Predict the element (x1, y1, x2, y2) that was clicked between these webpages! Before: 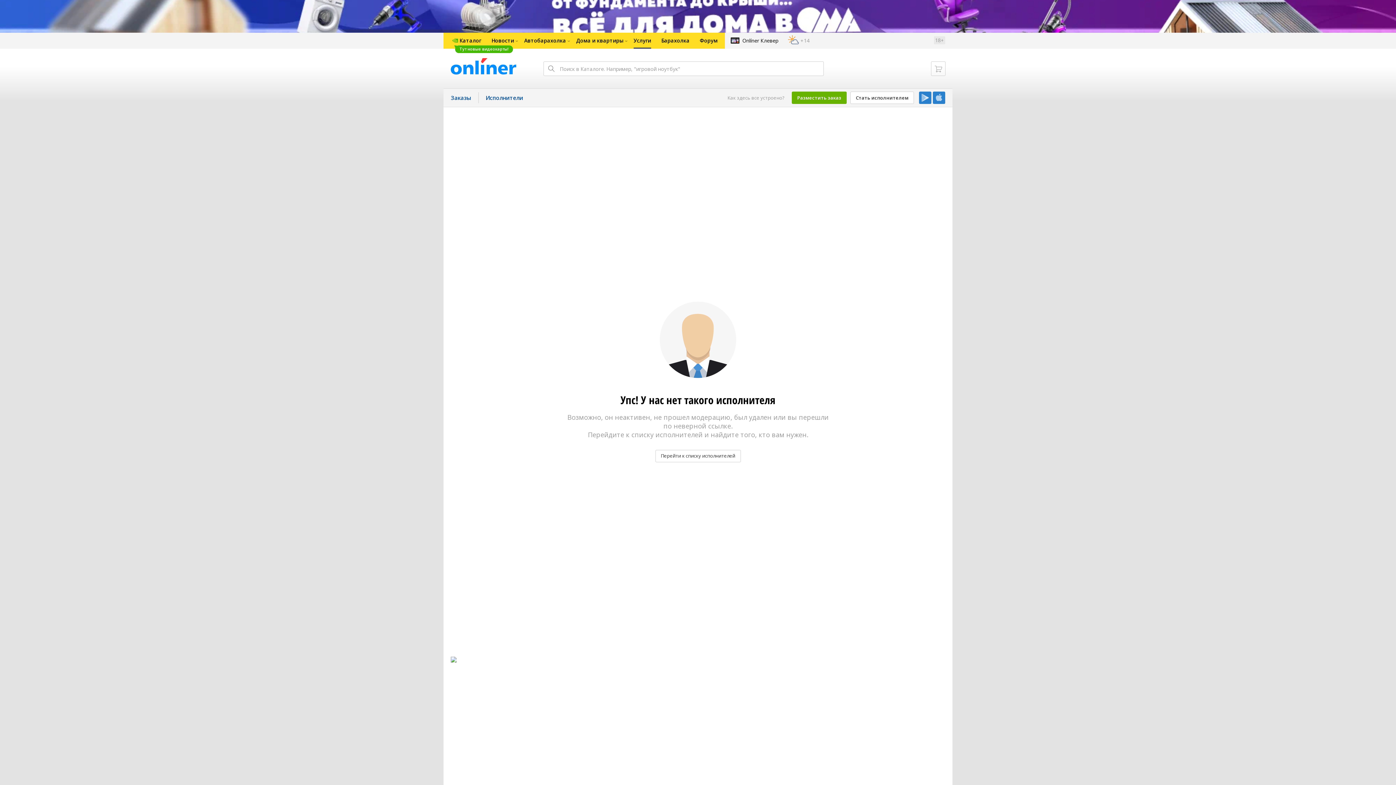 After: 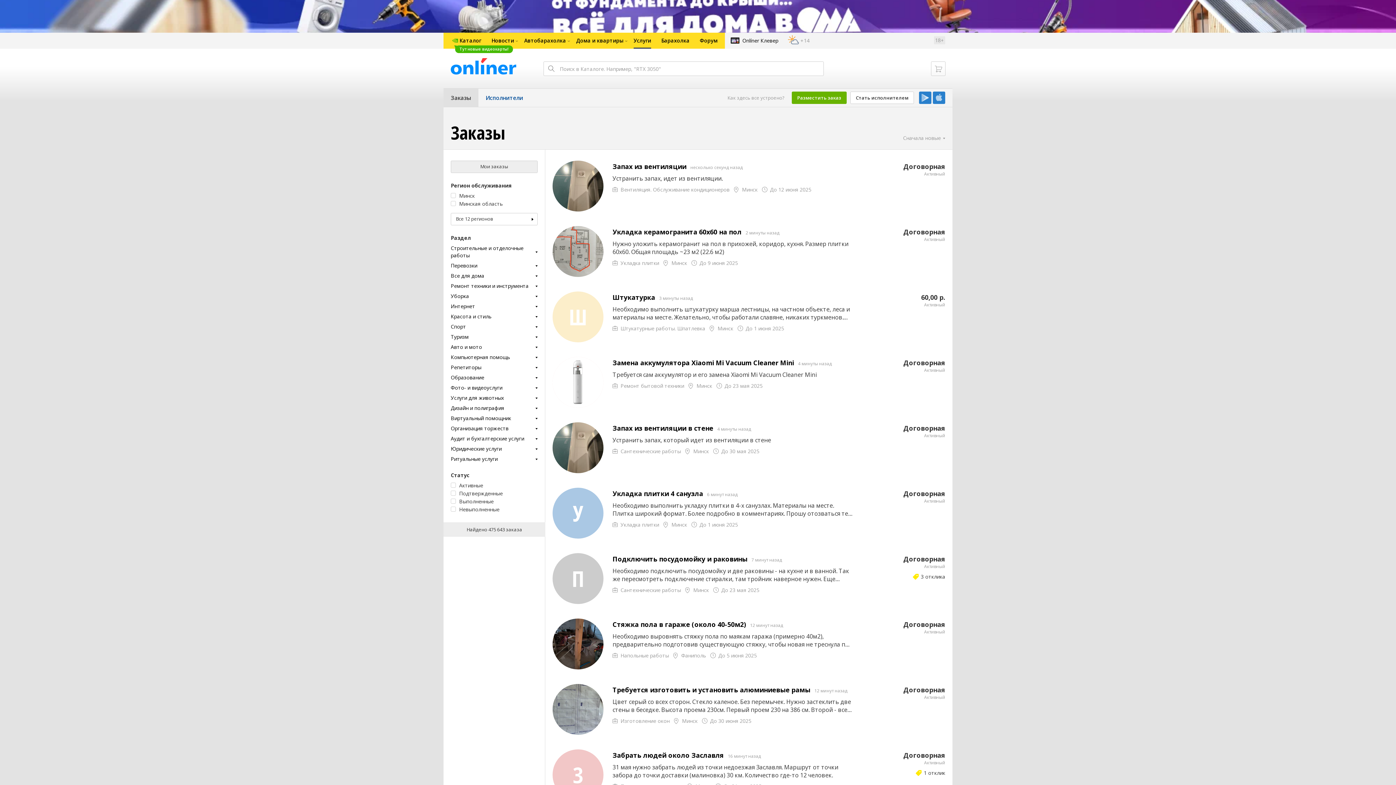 Action: bbox: (628, 32, 656, 48) label: Услуги